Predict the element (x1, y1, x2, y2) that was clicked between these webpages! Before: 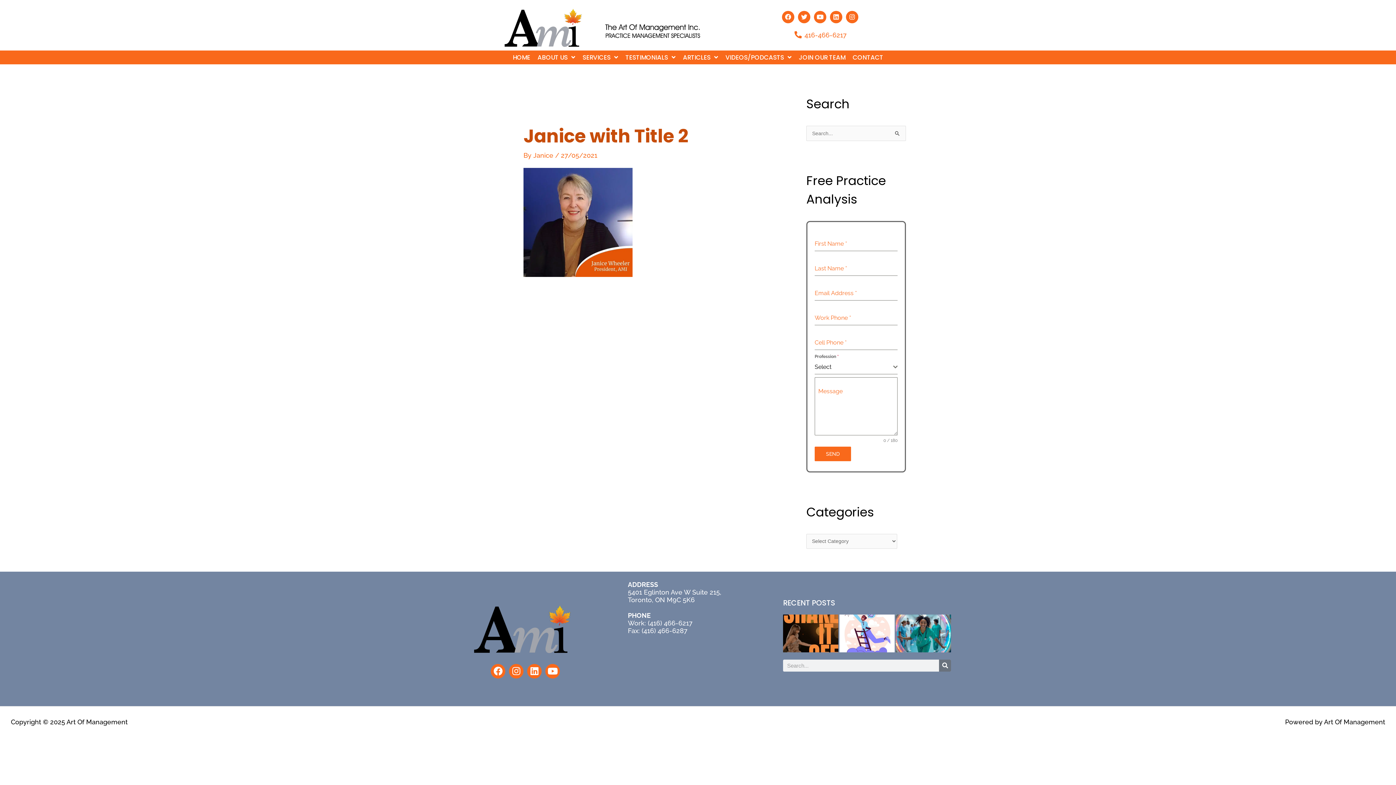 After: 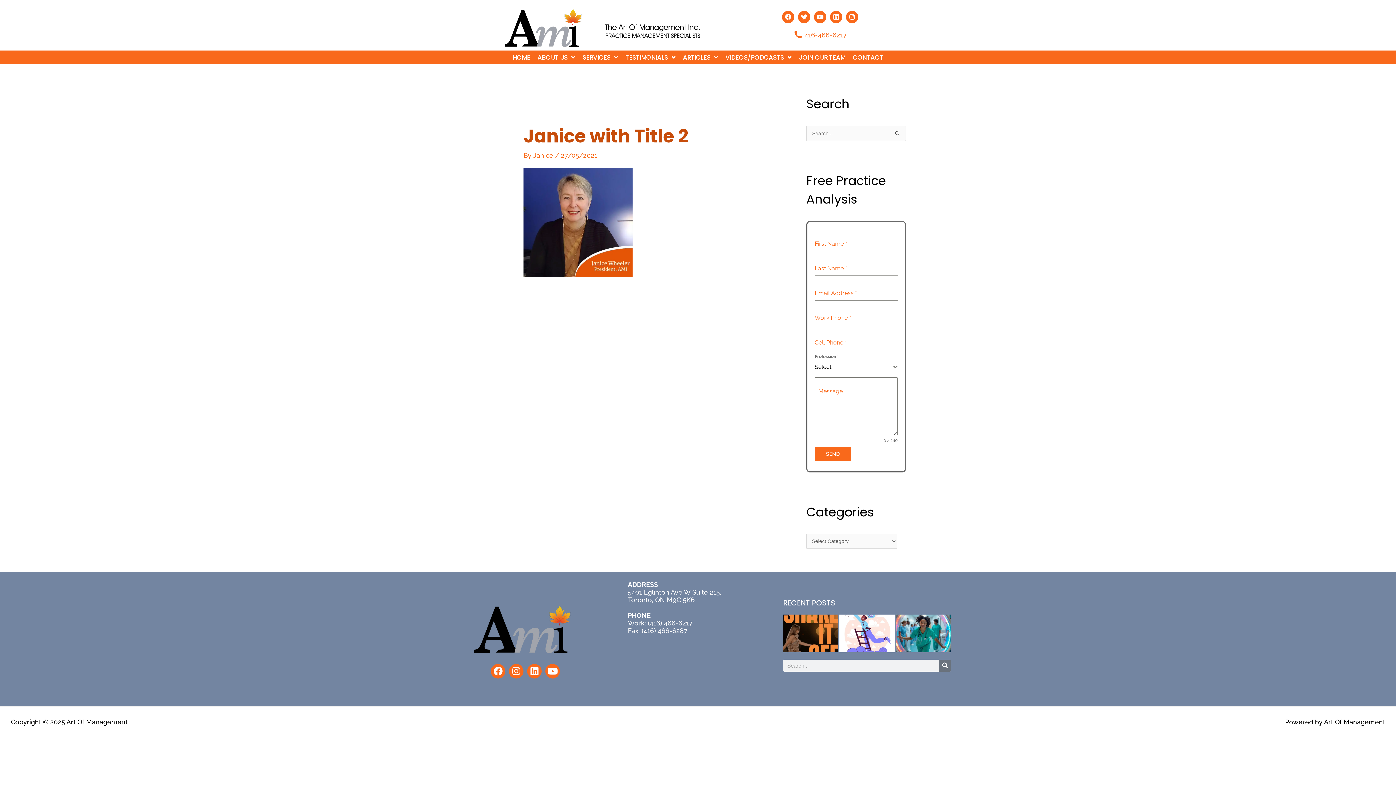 Action: bbox: (740, 30, 900, 39) label: 416-466-6217